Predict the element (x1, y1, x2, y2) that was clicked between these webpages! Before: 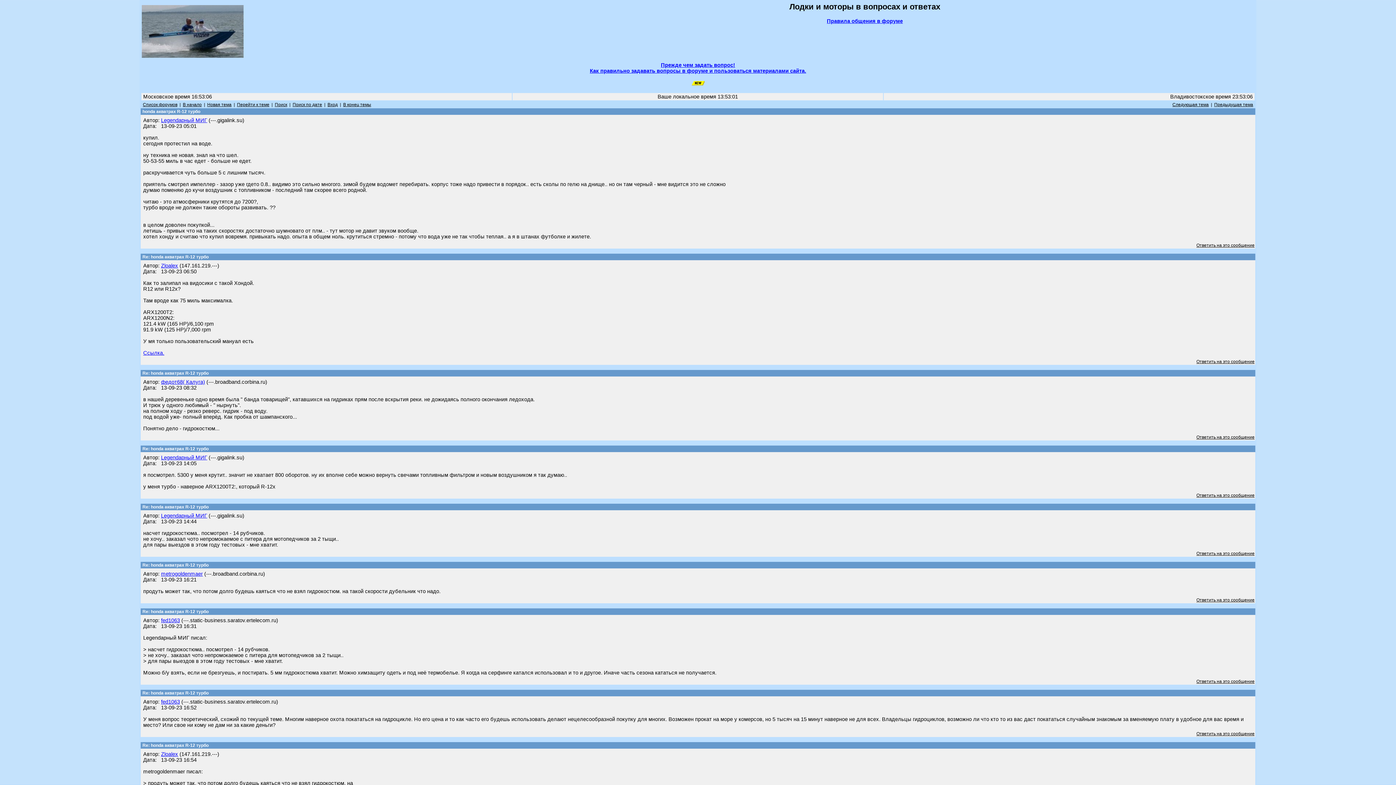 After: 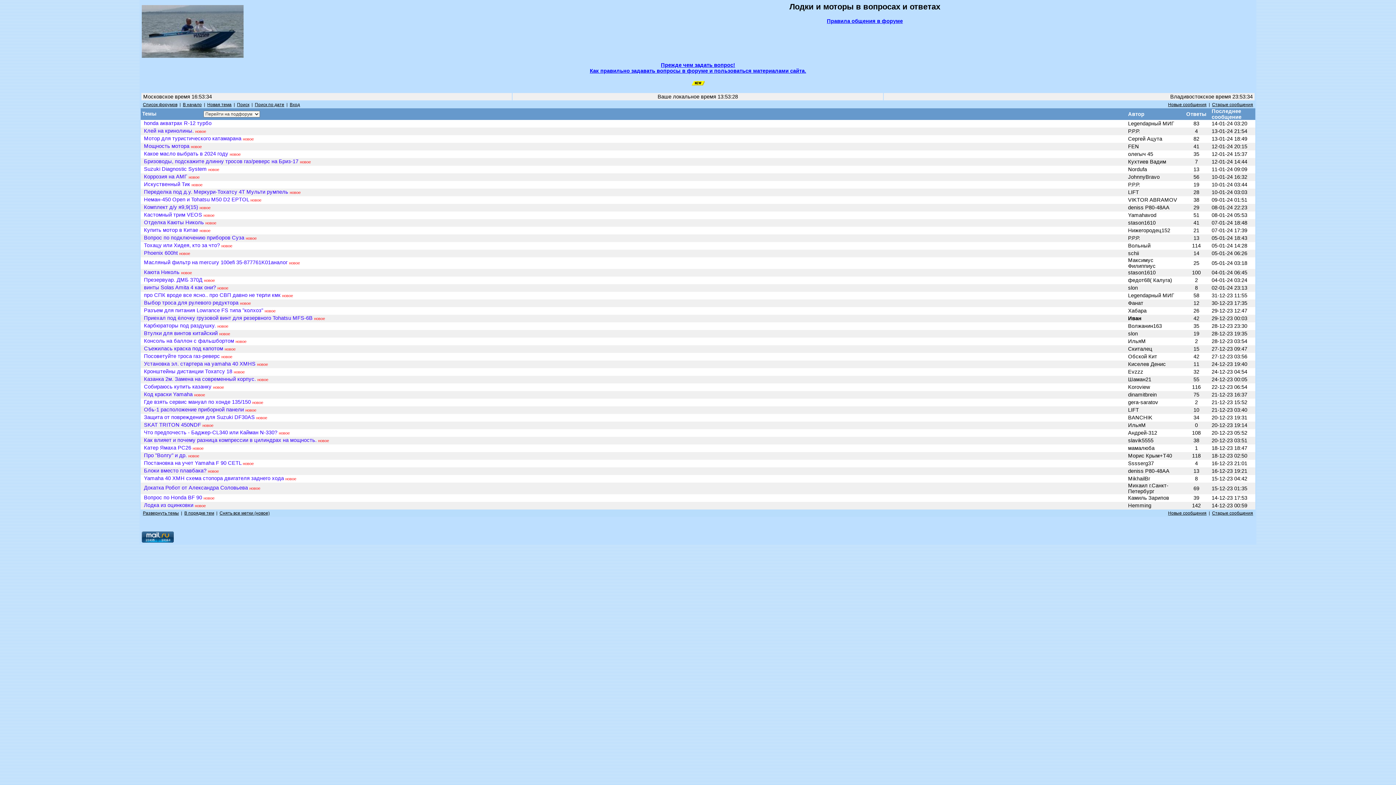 Action: bbox: (237, 102, 269, 107) label: Перейти к теме